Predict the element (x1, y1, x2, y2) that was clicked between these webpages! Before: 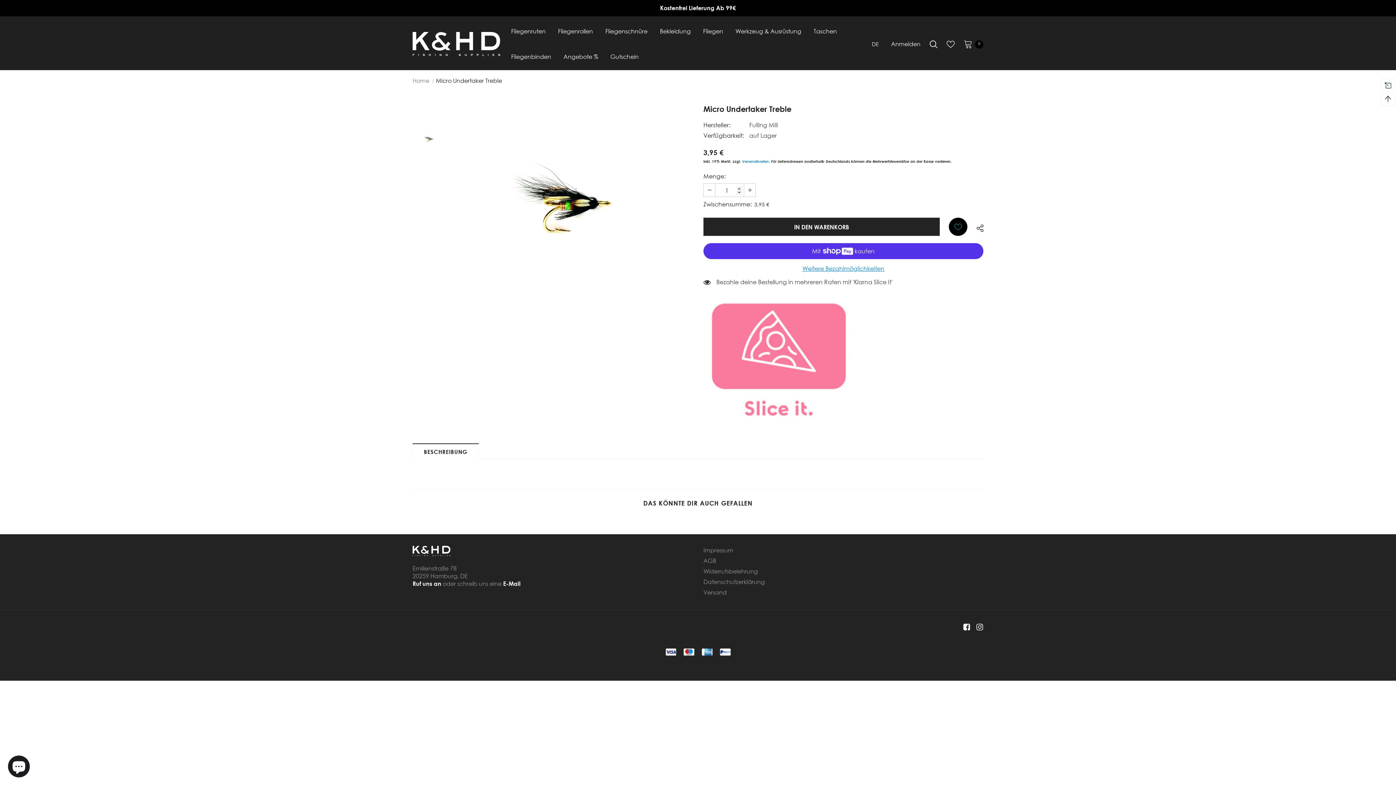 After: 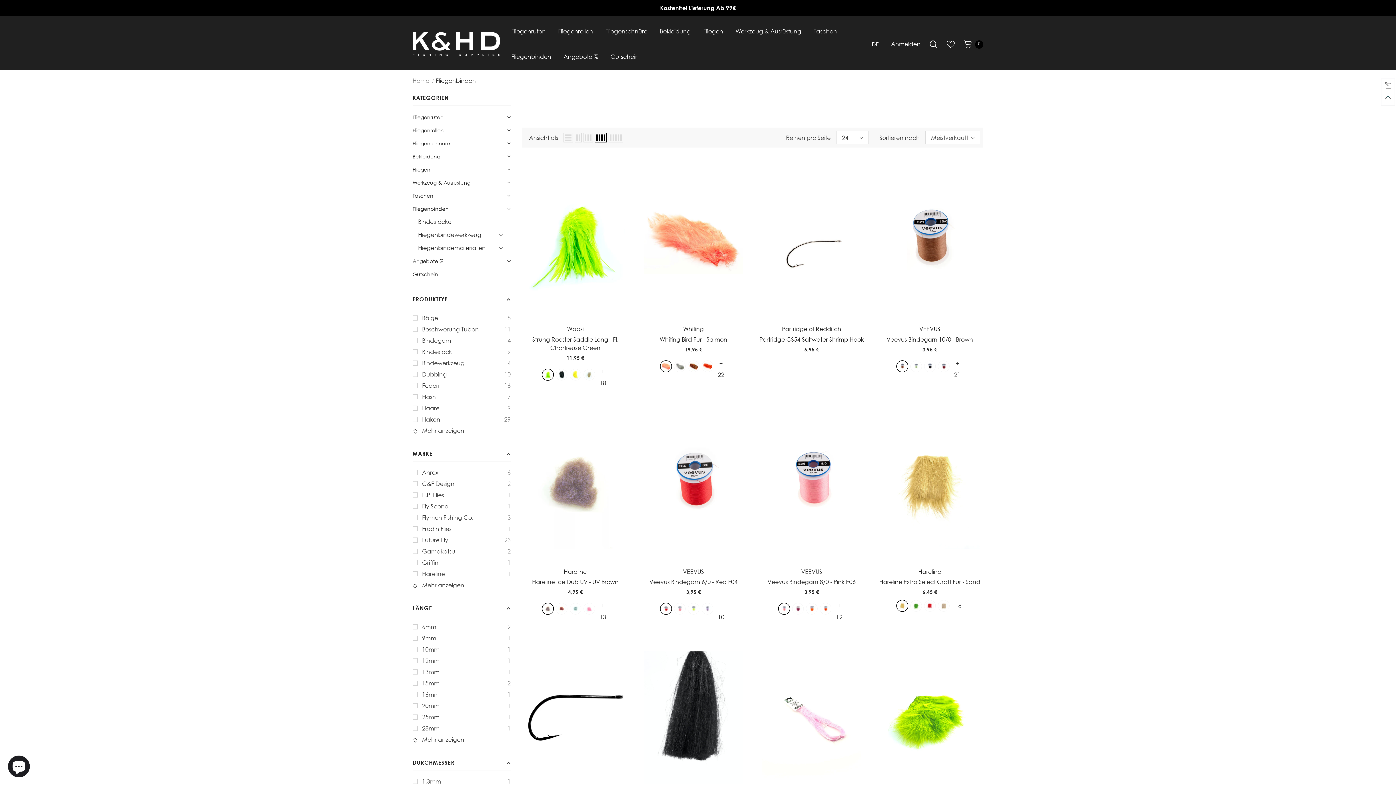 Action: label: Fliegenbinden bbox: (511, 44, 551, 70)